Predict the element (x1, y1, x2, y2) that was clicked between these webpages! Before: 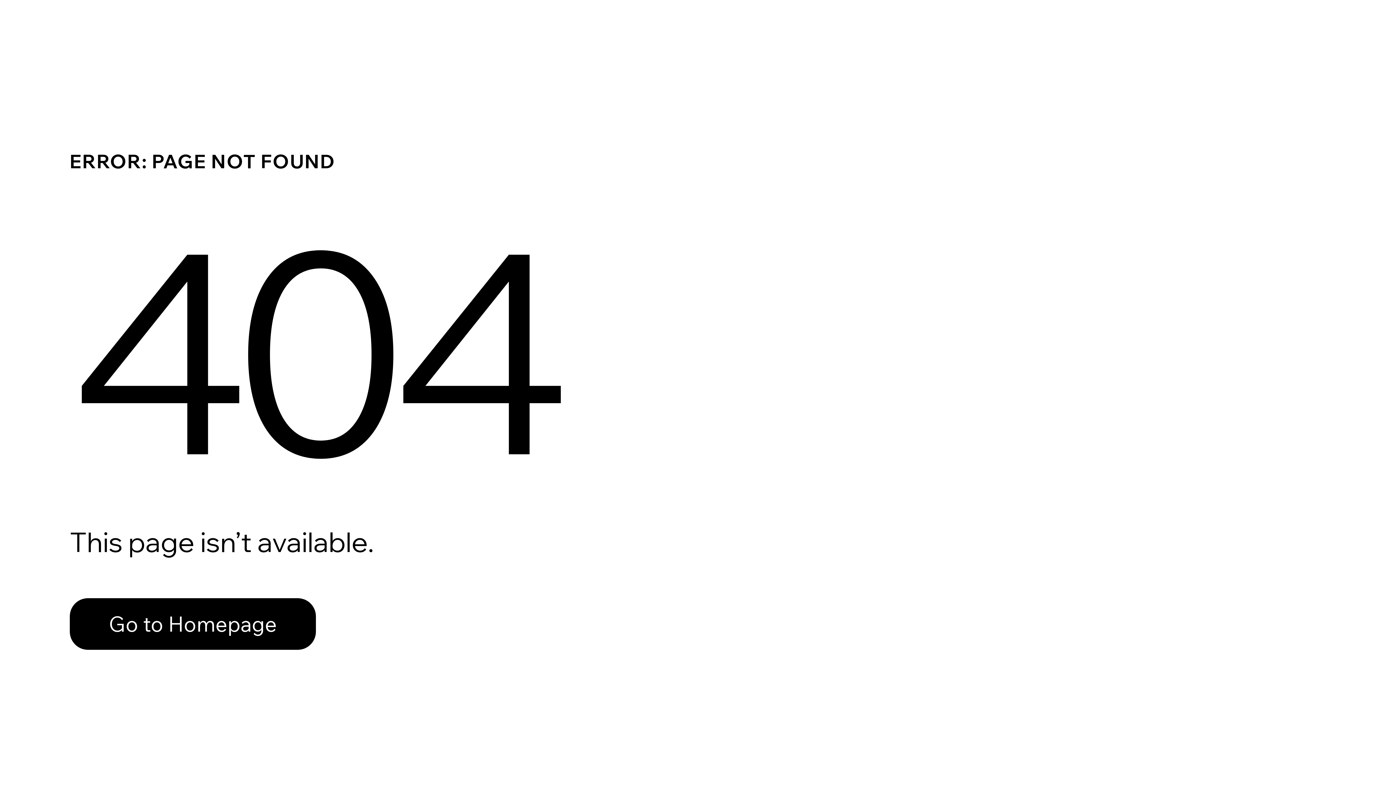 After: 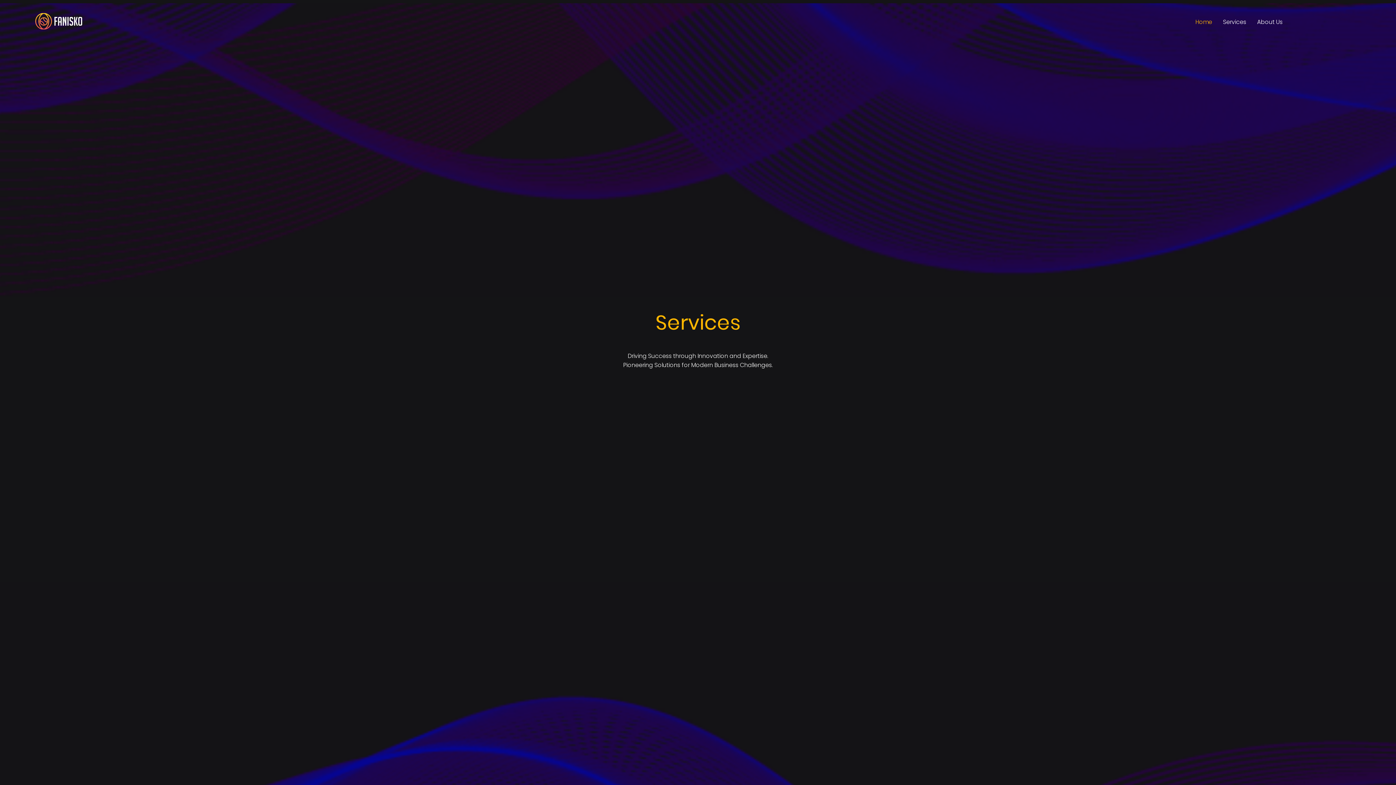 Action: bbox: (69, 598, 316, 650) label: Go to Homepage